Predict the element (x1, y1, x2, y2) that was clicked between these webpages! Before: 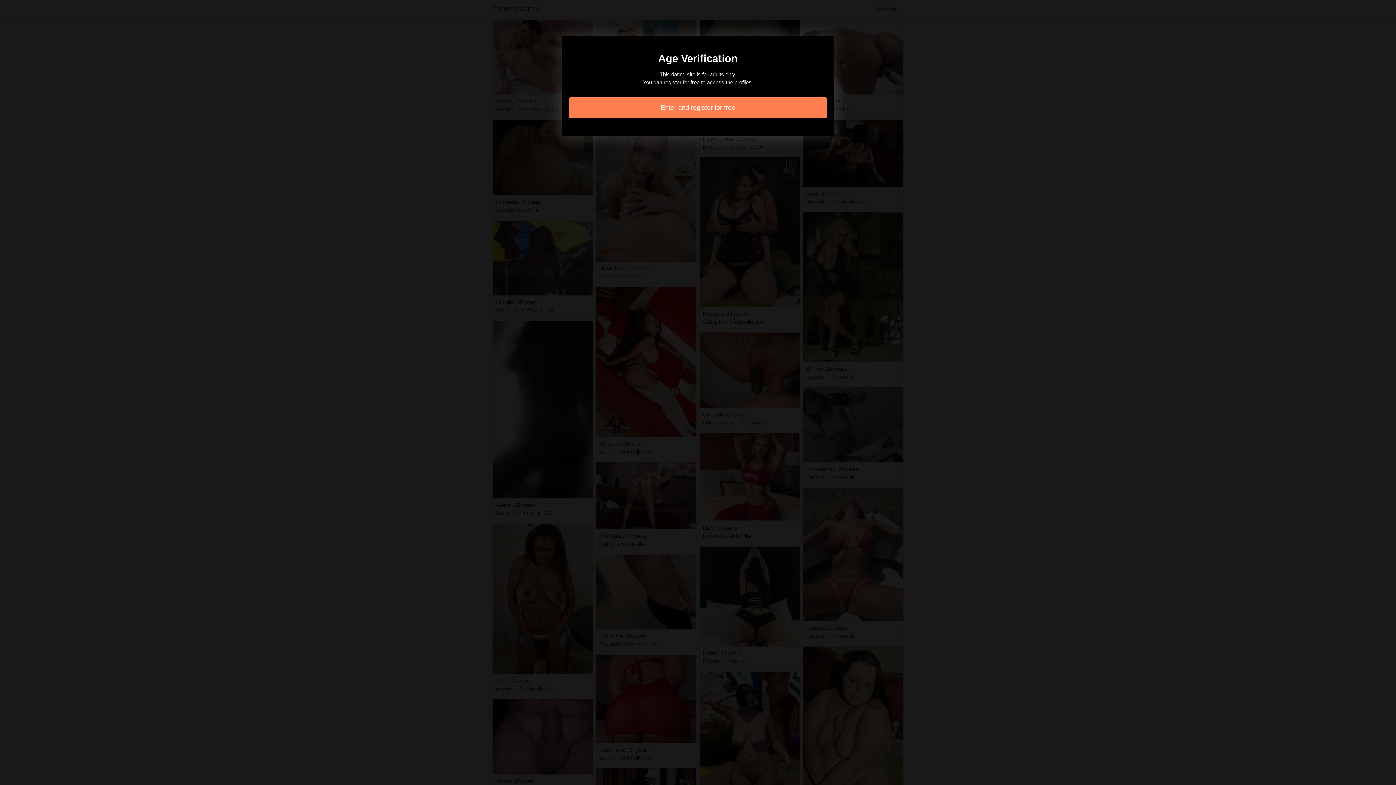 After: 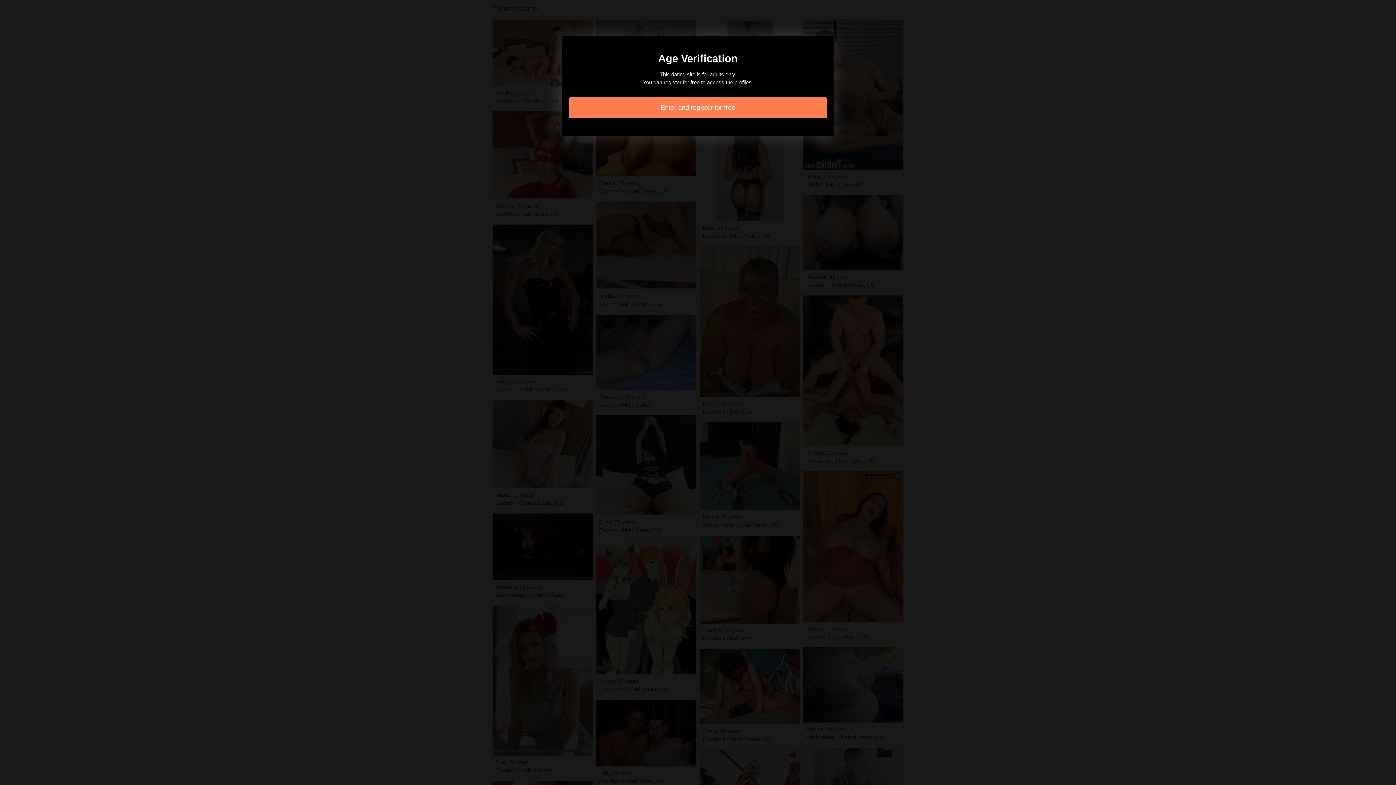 Action: label: Enter and register for free bbox: (569, 97, 827, 118)